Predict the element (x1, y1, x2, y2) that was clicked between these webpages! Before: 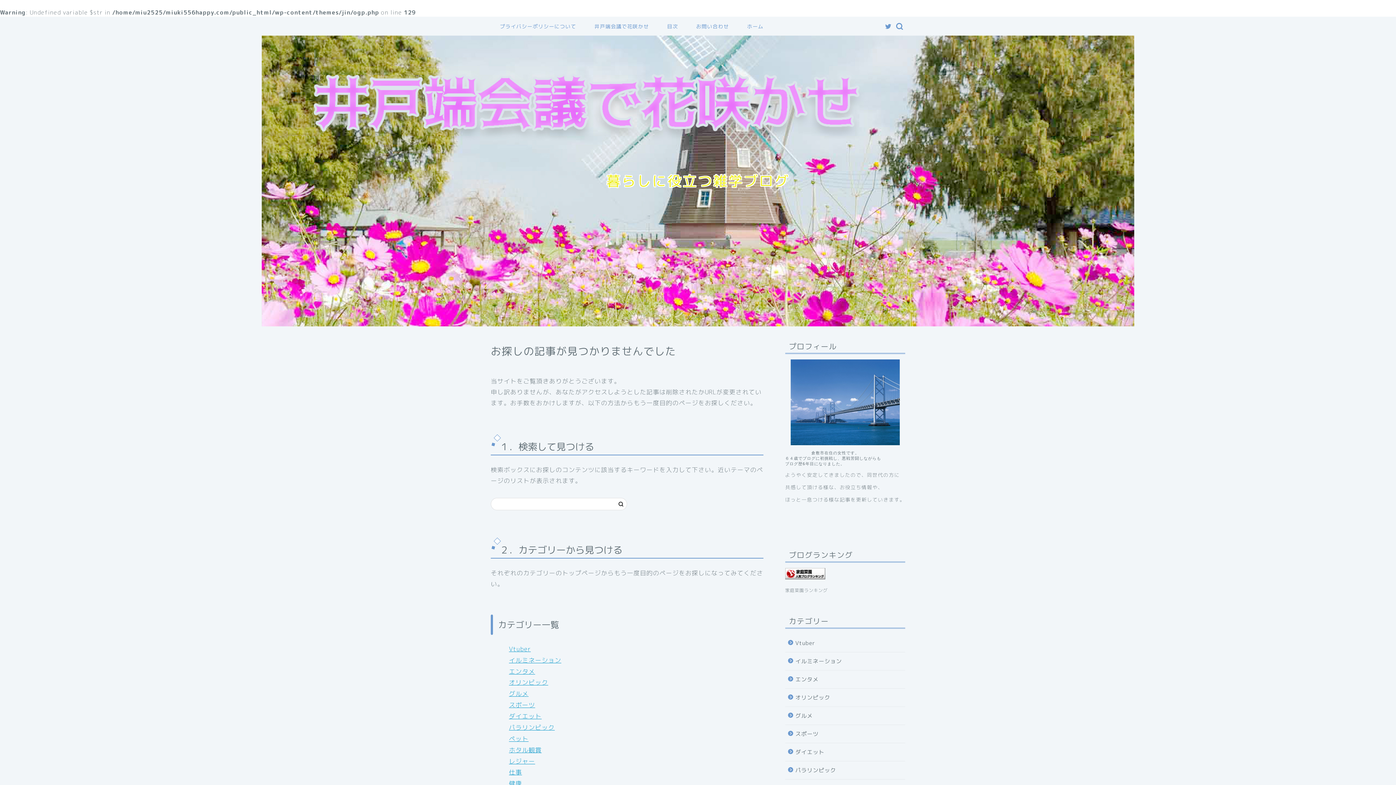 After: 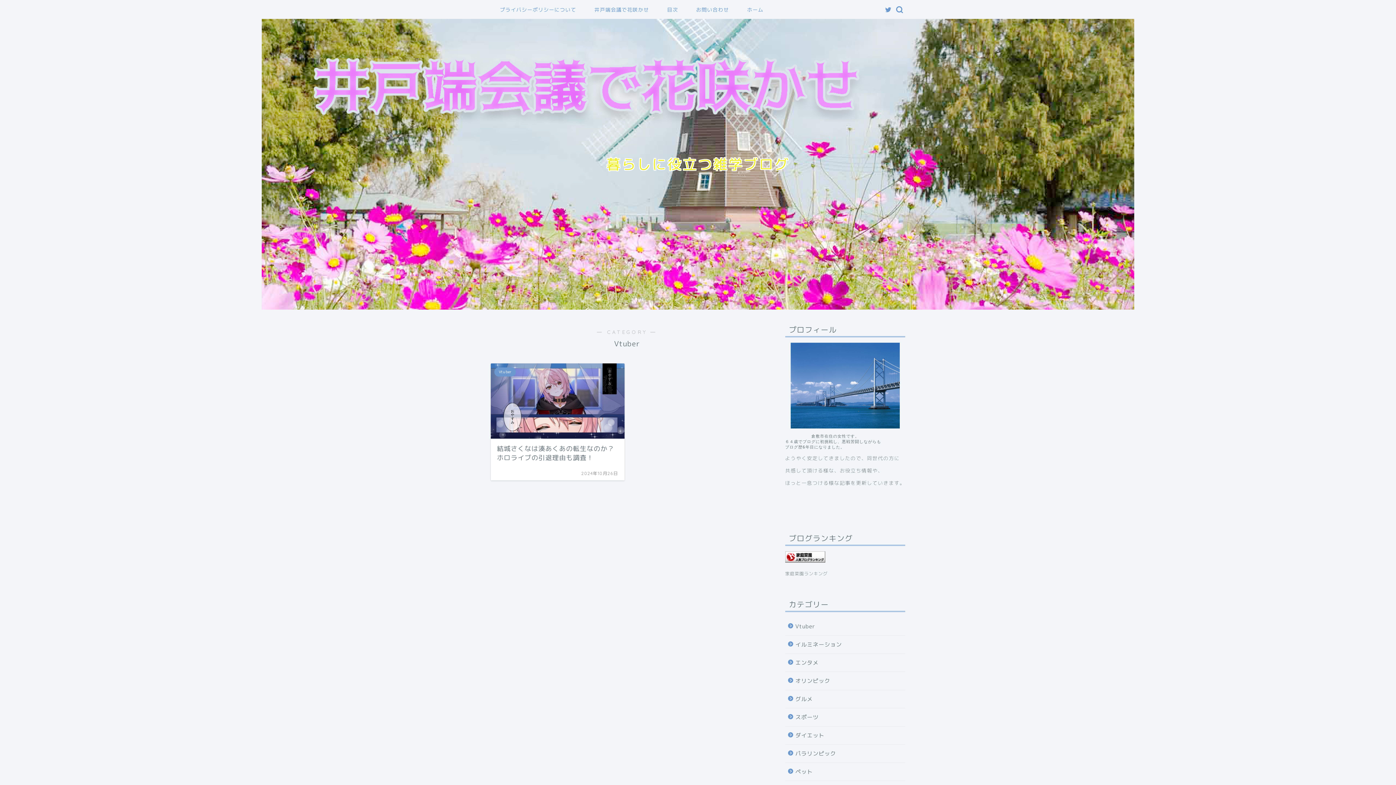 Action: label: Vtuber bbox: (509, 645, 530, 653)